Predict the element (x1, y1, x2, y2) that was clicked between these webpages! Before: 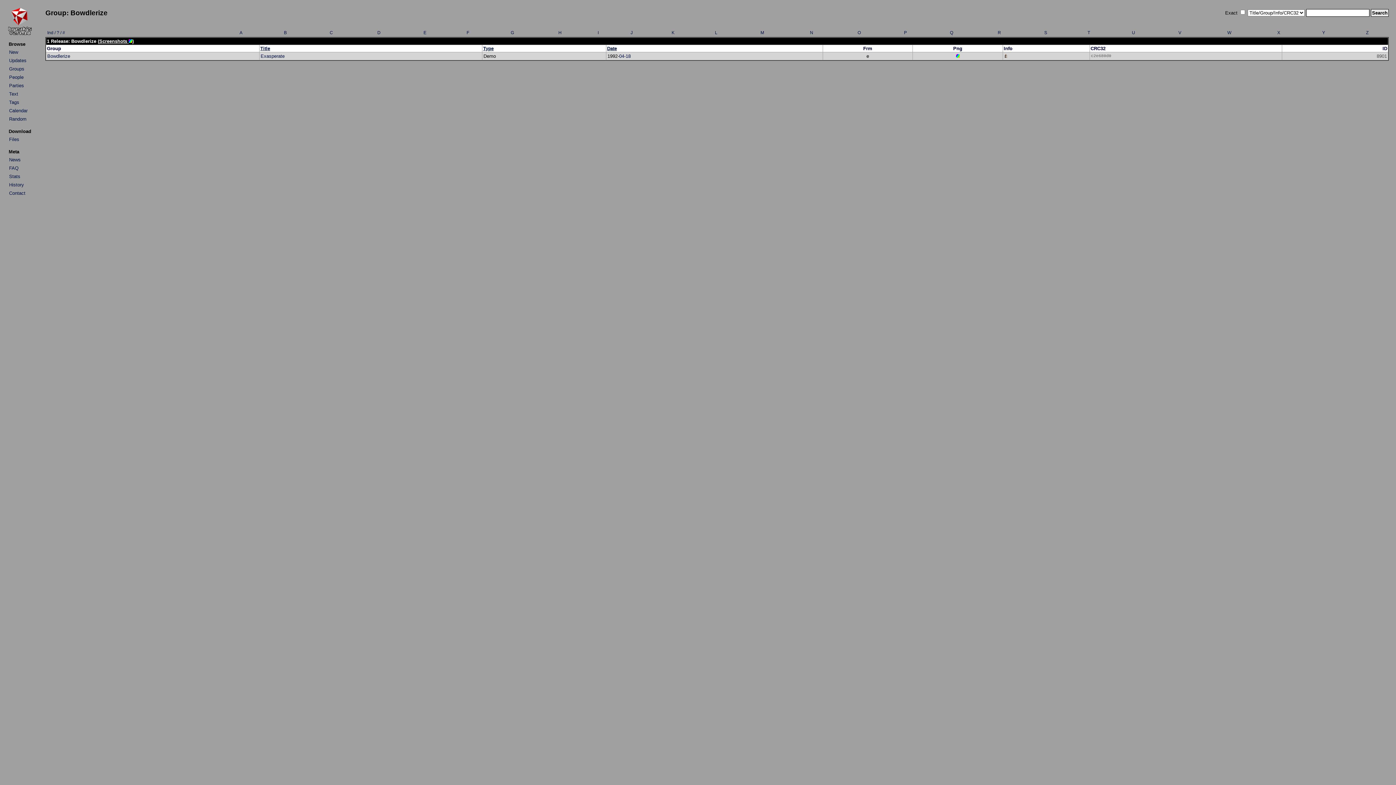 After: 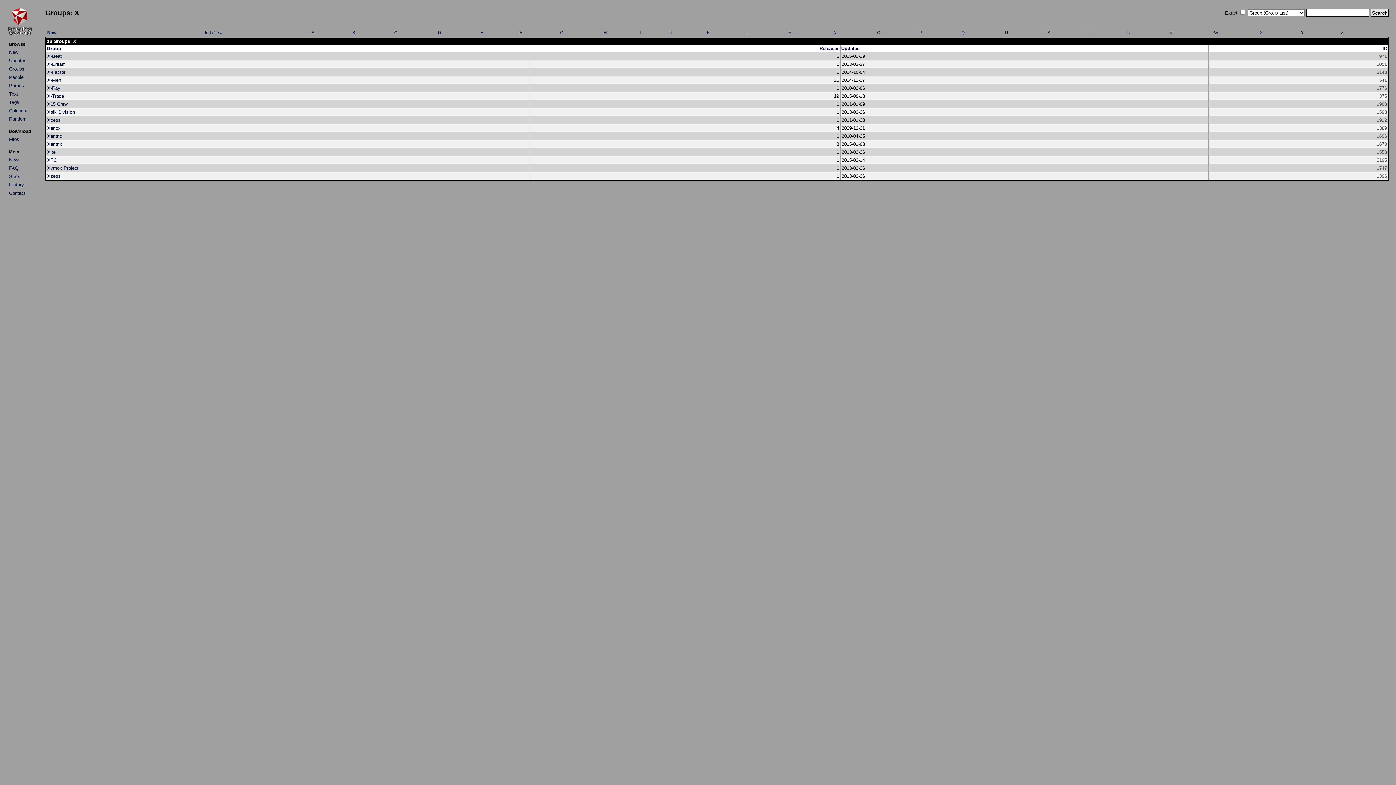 Action: bbox: (1277, 30, 1280, 35) label: X